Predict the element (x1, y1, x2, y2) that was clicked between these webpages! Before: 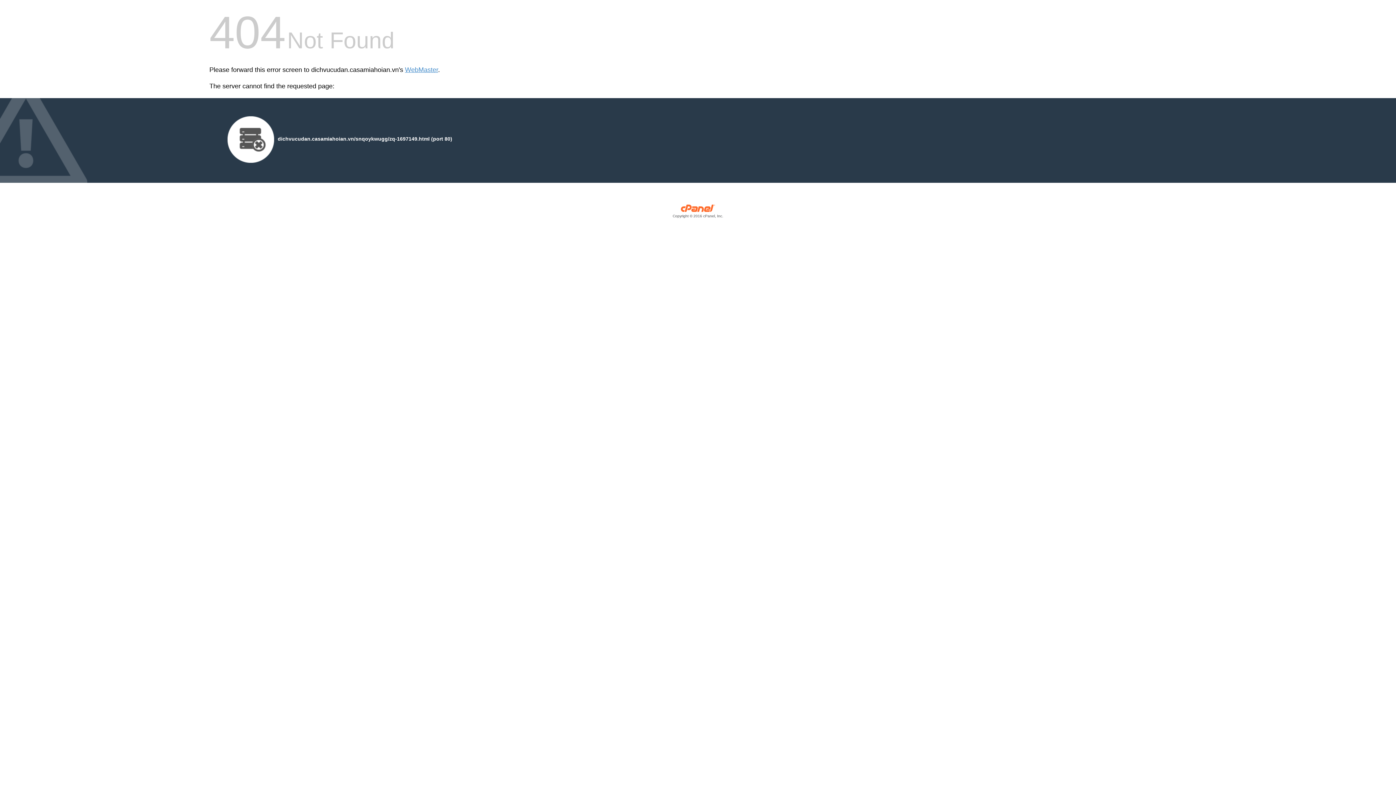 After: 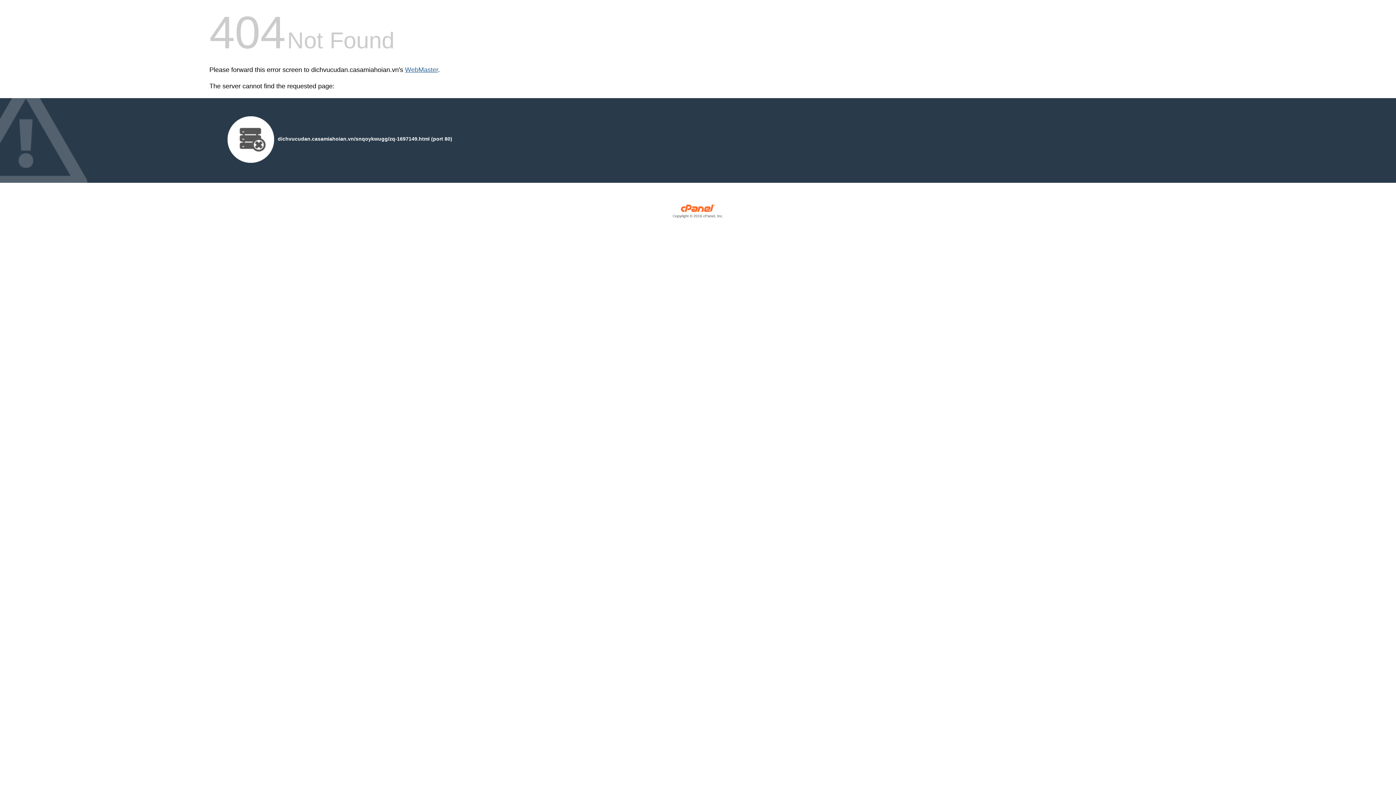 Action: label: WebMaster bbox: (405, 66, 438, 73)